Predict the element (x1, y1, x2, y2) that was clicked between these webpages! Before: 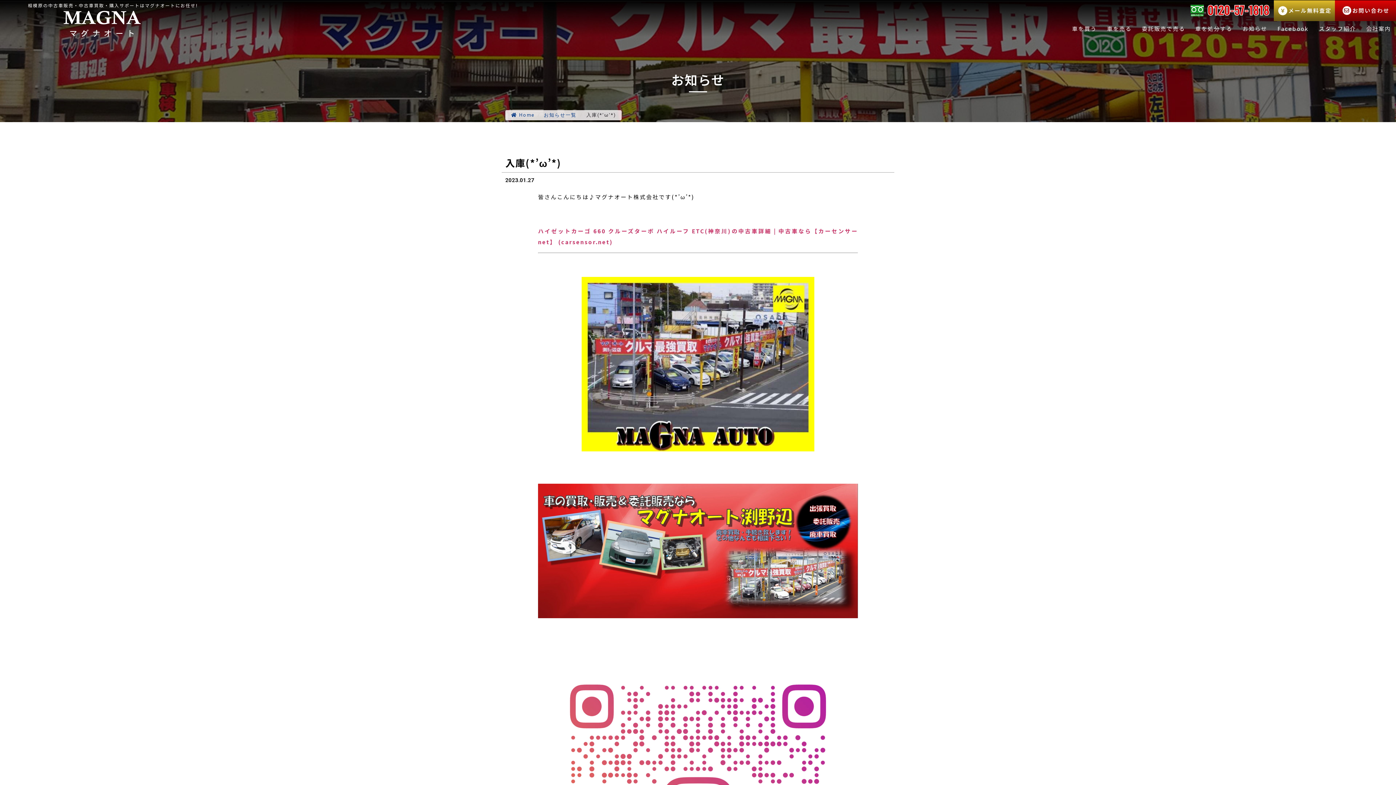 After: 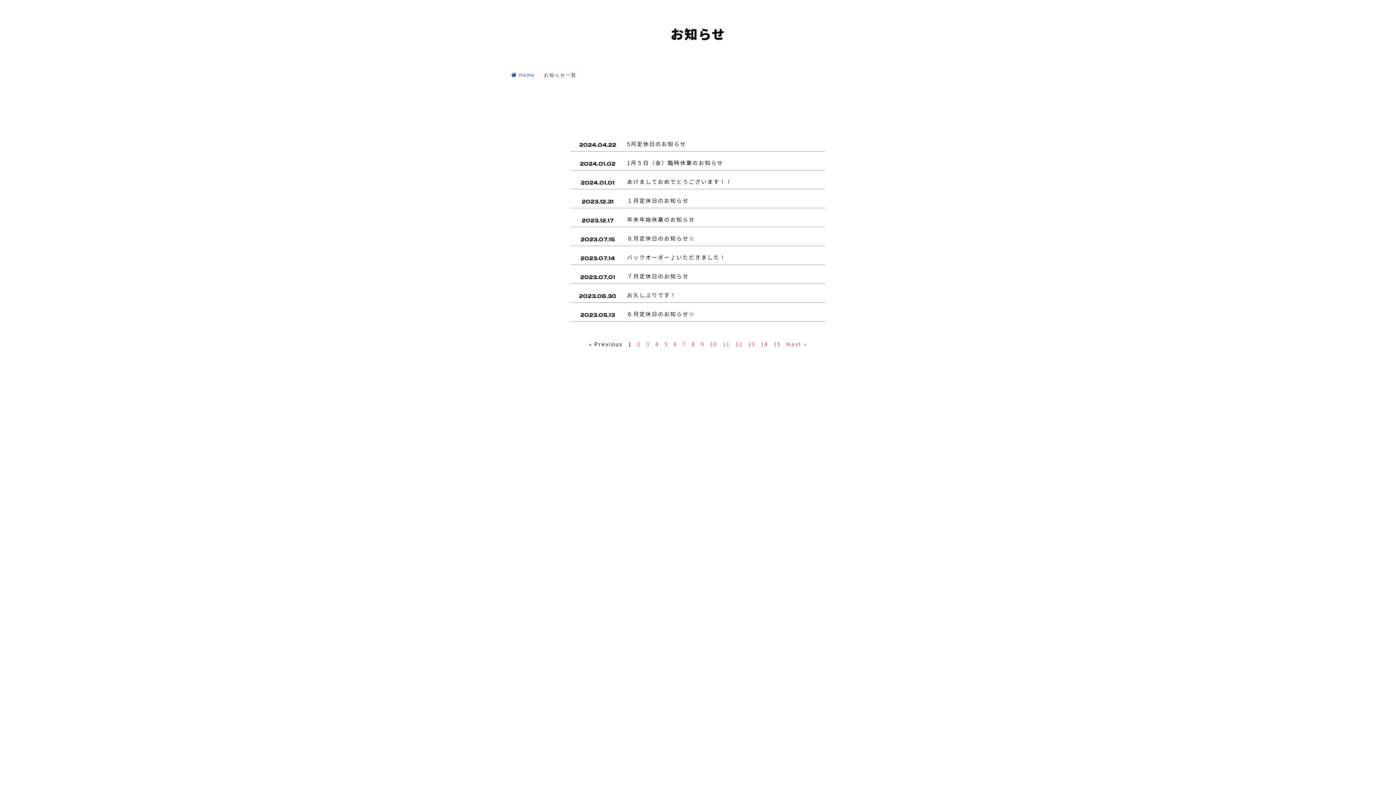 Action: label: お知らせ一覧 bbox: (544, 112, 576, 117)